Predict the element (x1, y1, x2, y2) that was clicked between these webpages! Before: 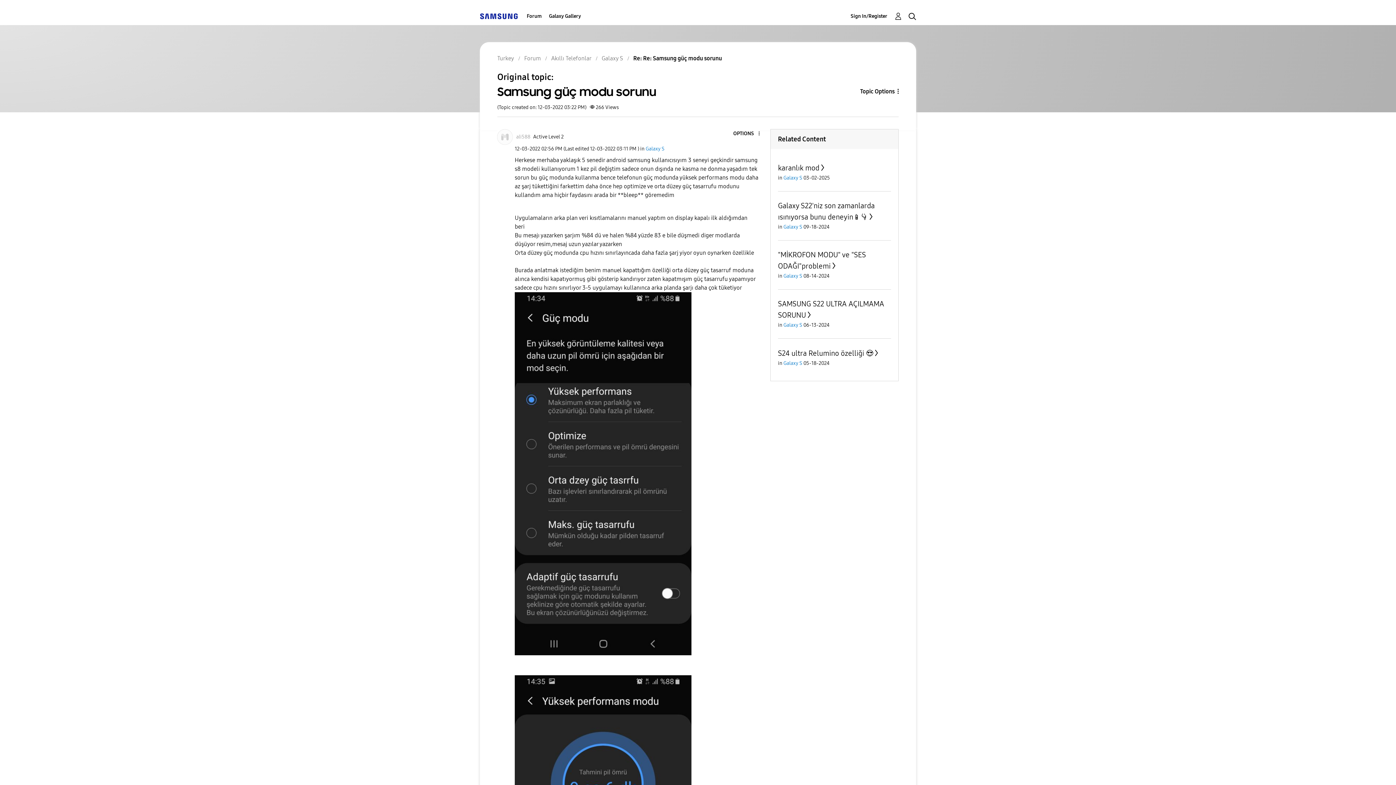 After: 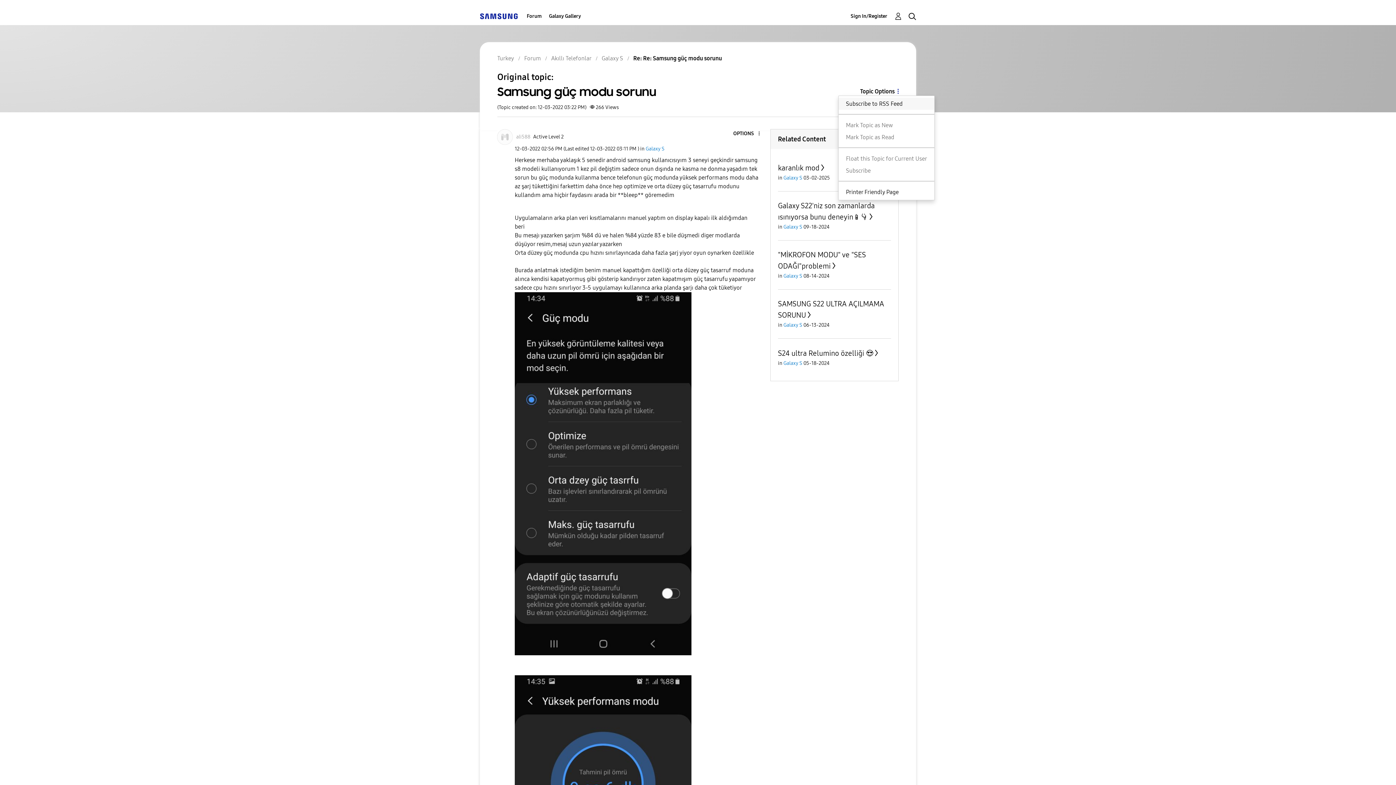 Action: bbox: (838, 87, 898, 95) label: Topic Options